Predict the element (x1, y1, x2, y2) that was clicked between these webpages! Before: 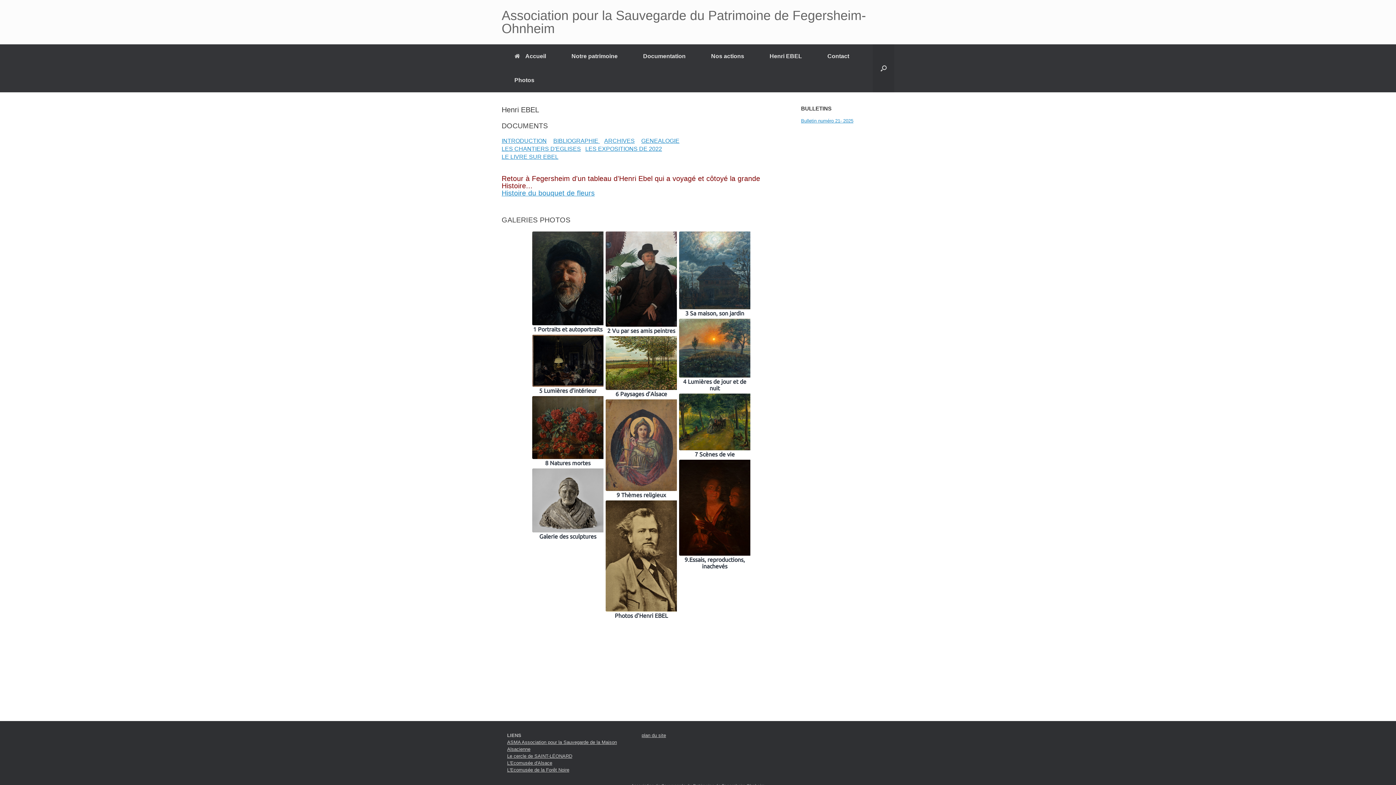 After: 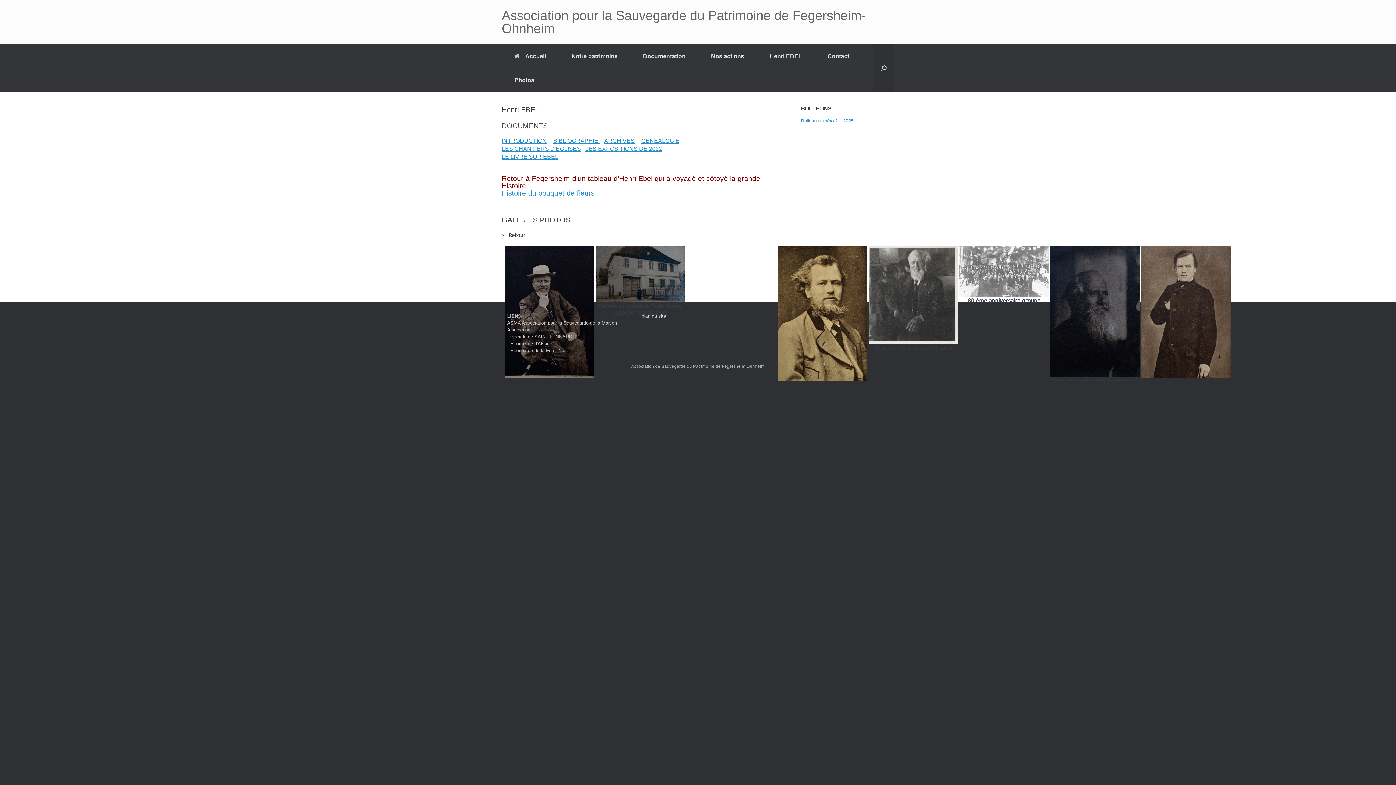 Action: bbox: (605, 500, 677, 619) label: Photos d'Henri EBEL